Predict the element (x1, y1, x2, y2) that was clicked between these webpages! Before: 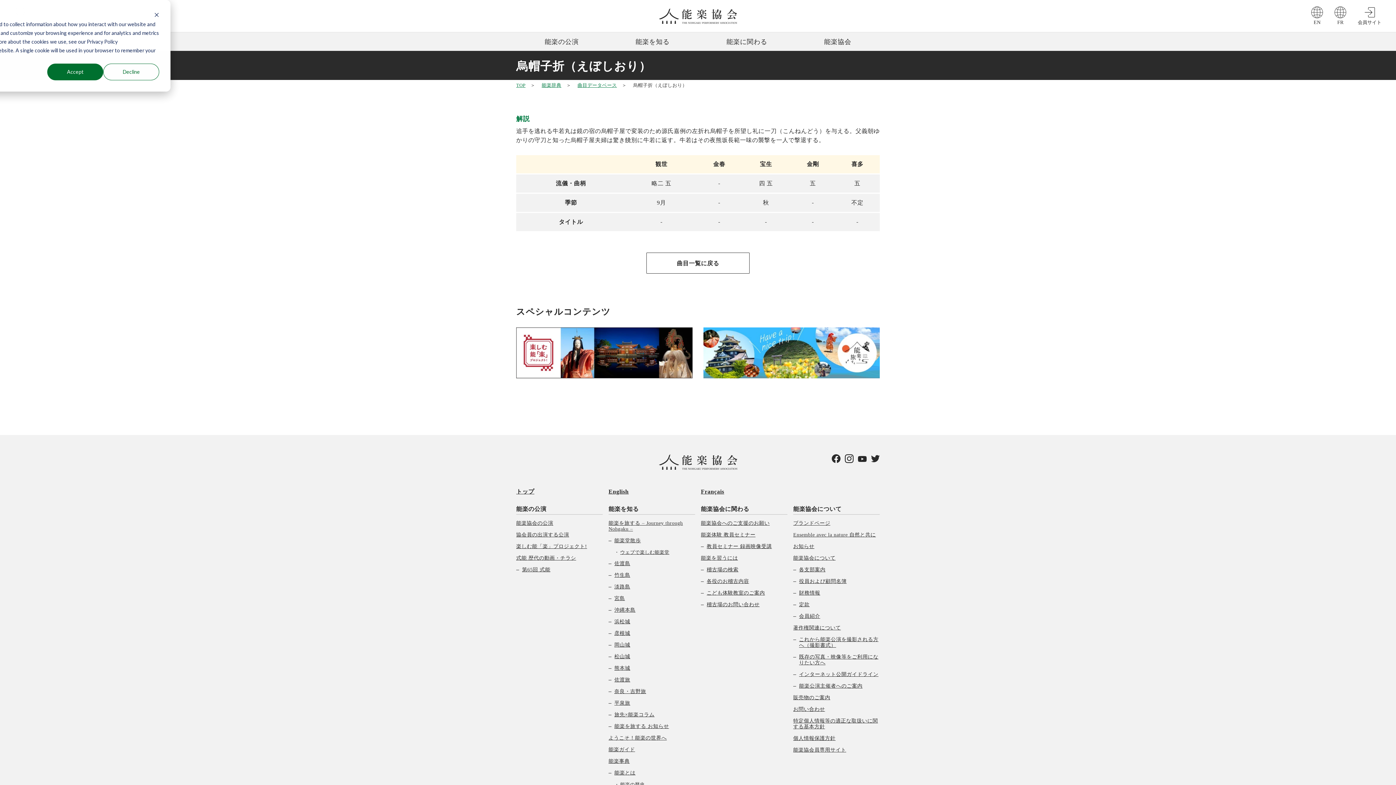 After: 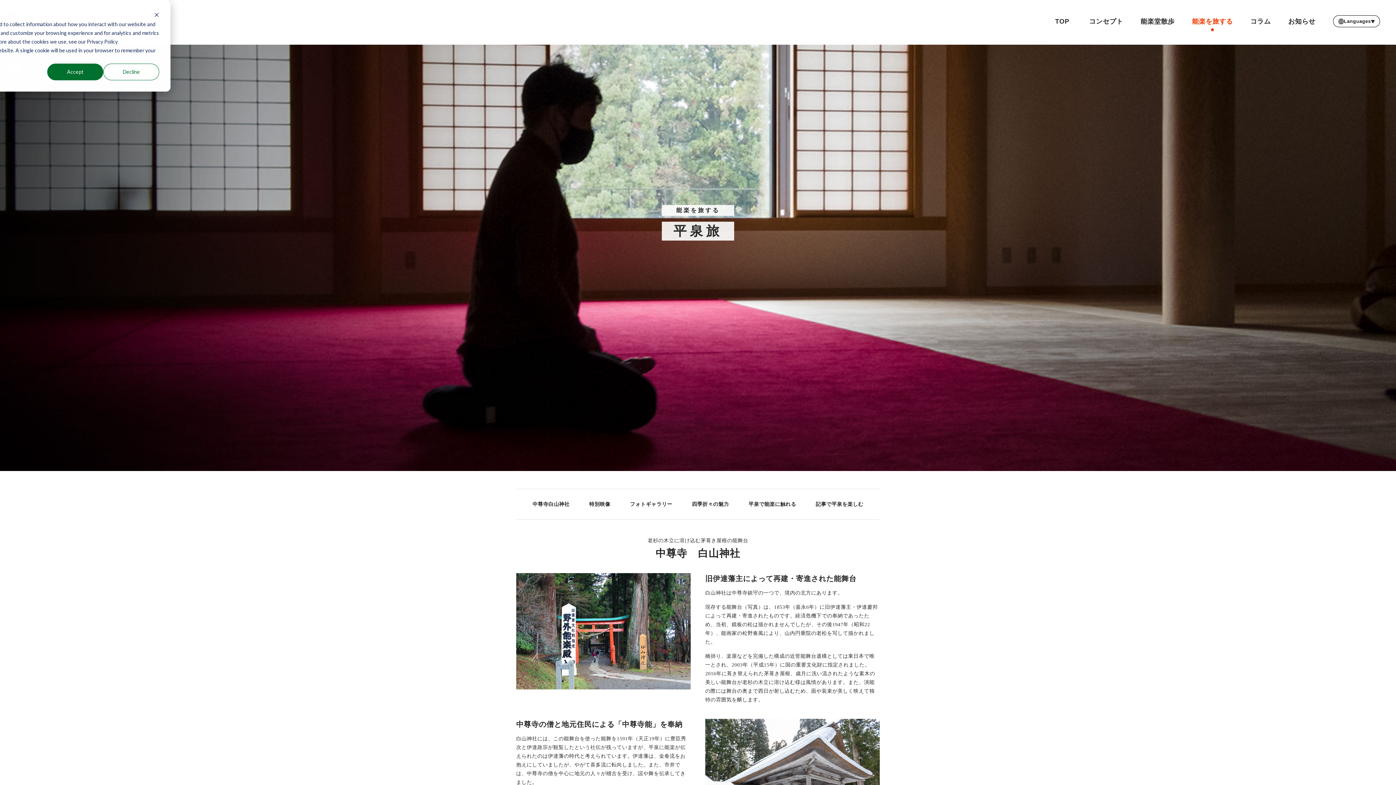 Action: label: 平泉旅 bbox: (614, 700, 695, 706)